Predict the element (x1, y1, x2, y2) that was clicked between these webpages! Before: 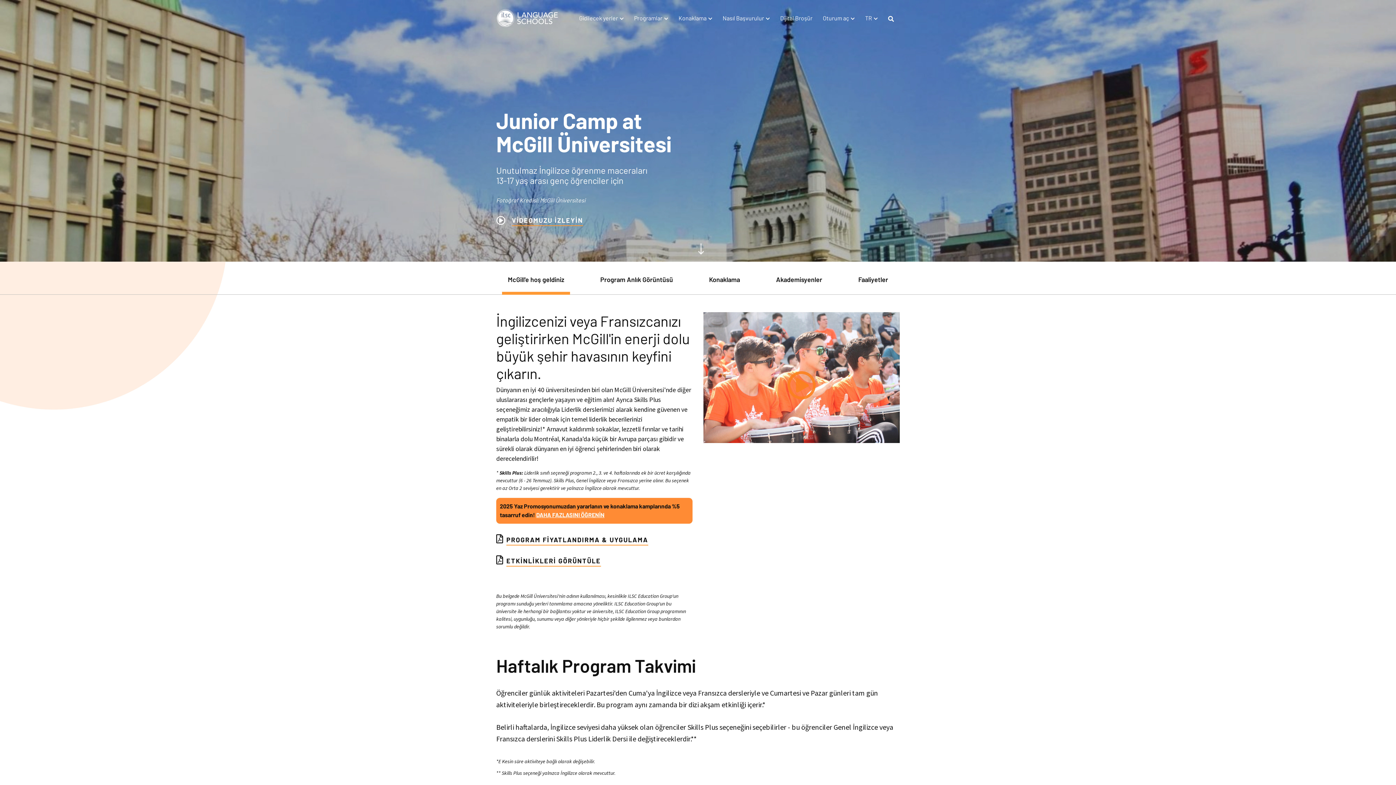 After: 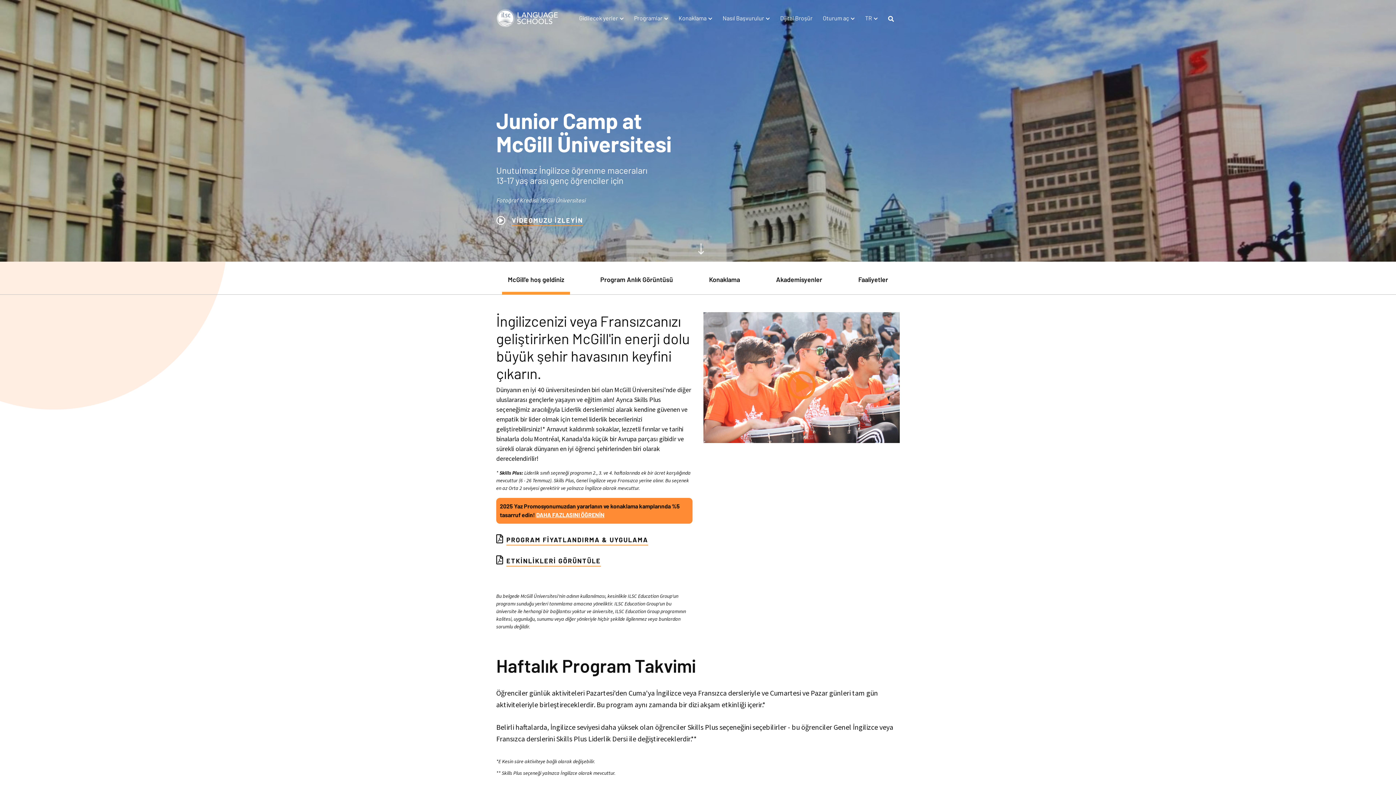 Action: bbox: (502, 272, 566, 294) label: Welcome to McGill